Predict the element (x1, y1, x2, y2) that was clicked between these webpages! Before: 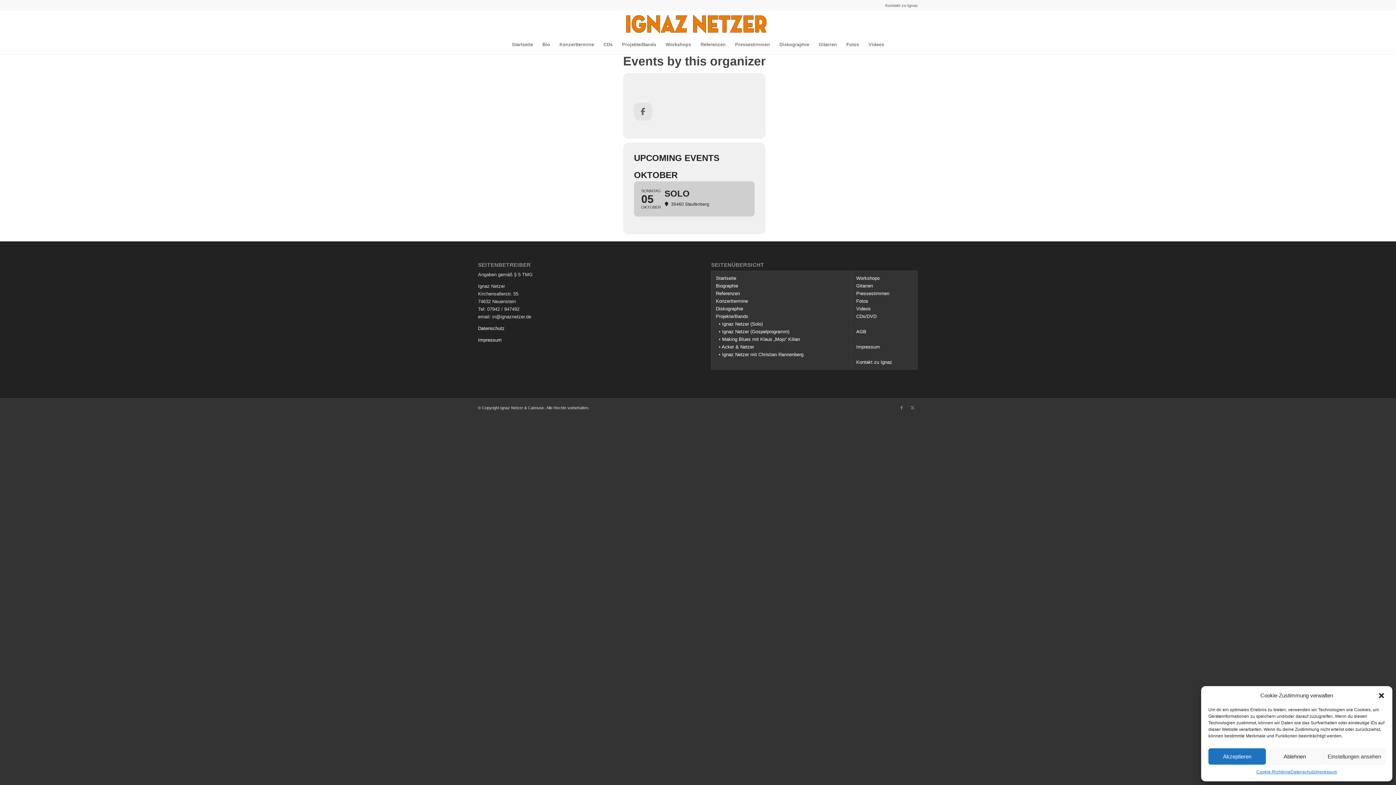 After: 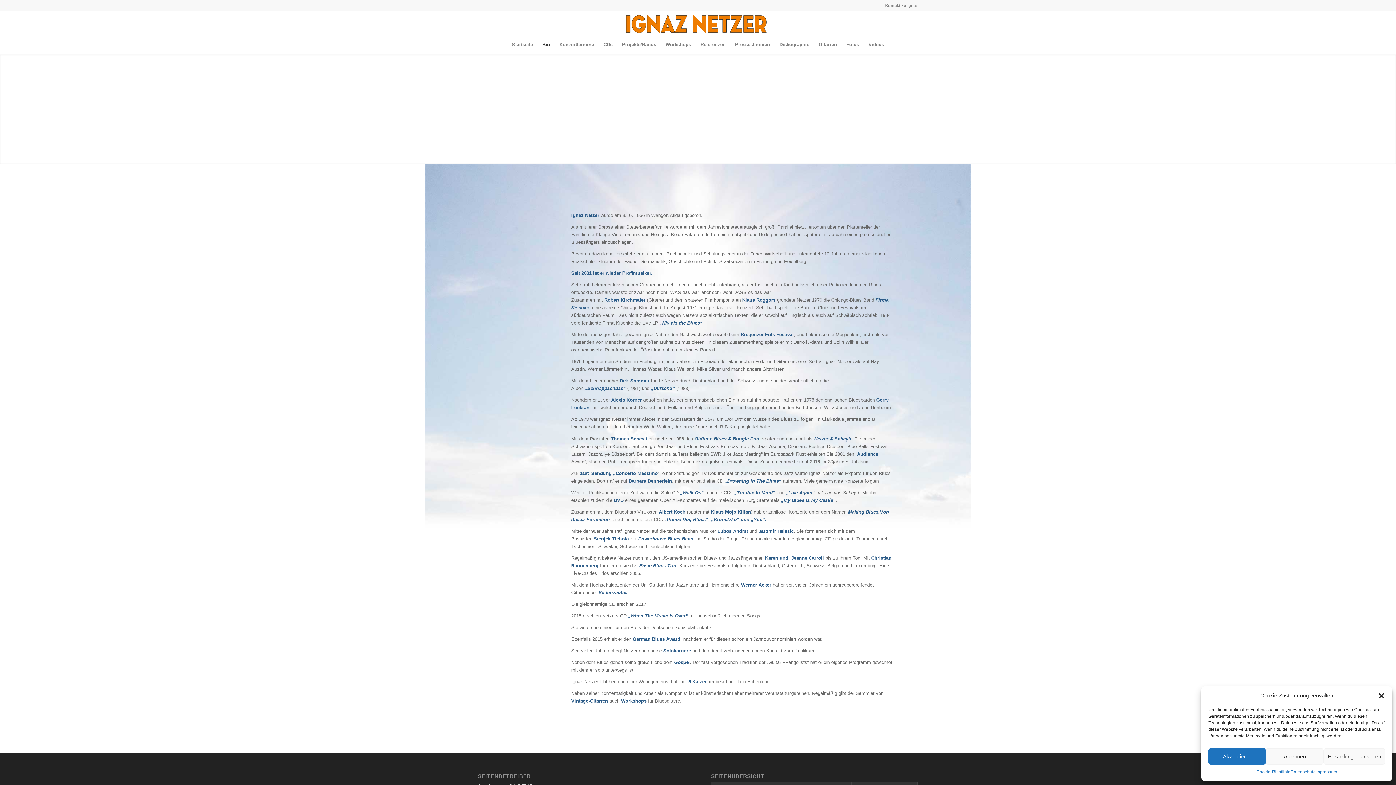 Action: label: Bio bbox: (537, 35, 554, 53)